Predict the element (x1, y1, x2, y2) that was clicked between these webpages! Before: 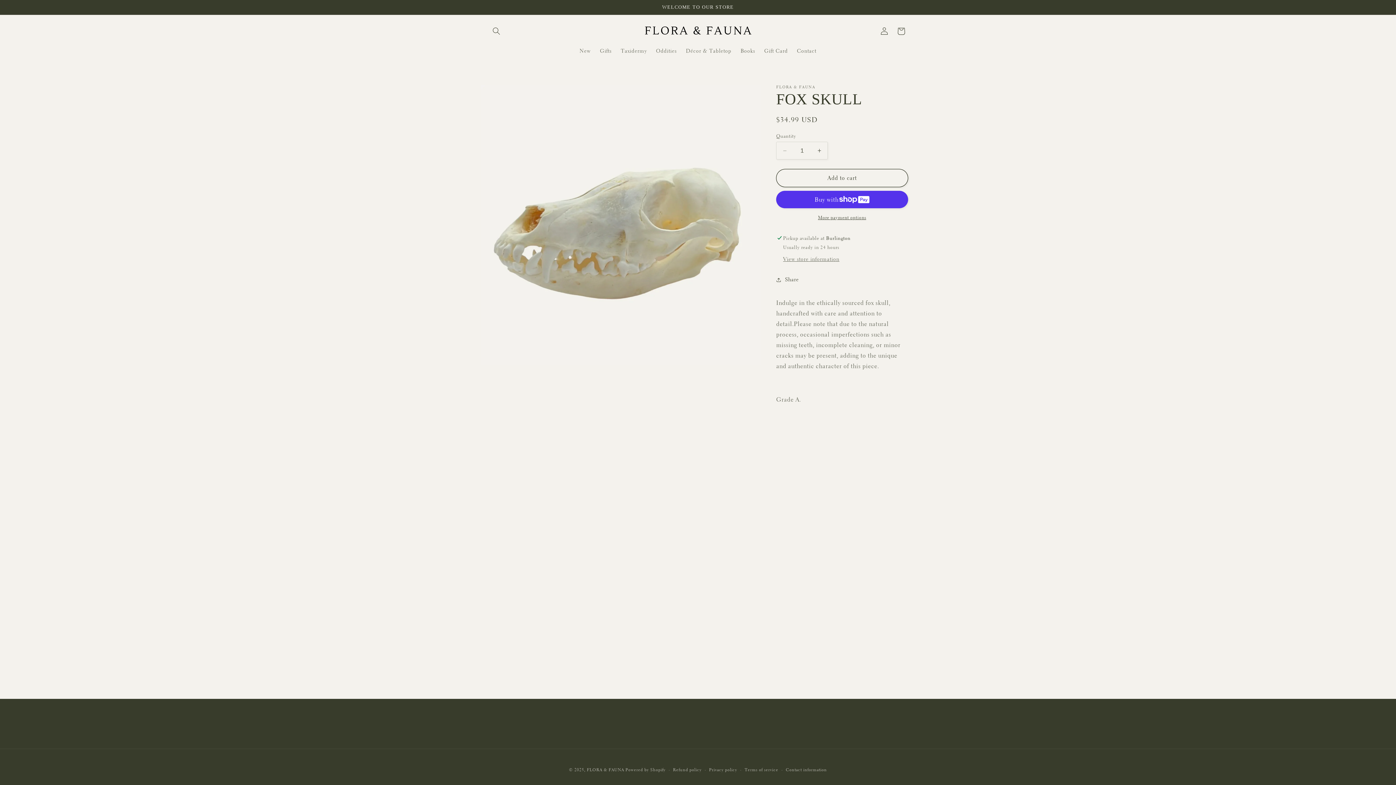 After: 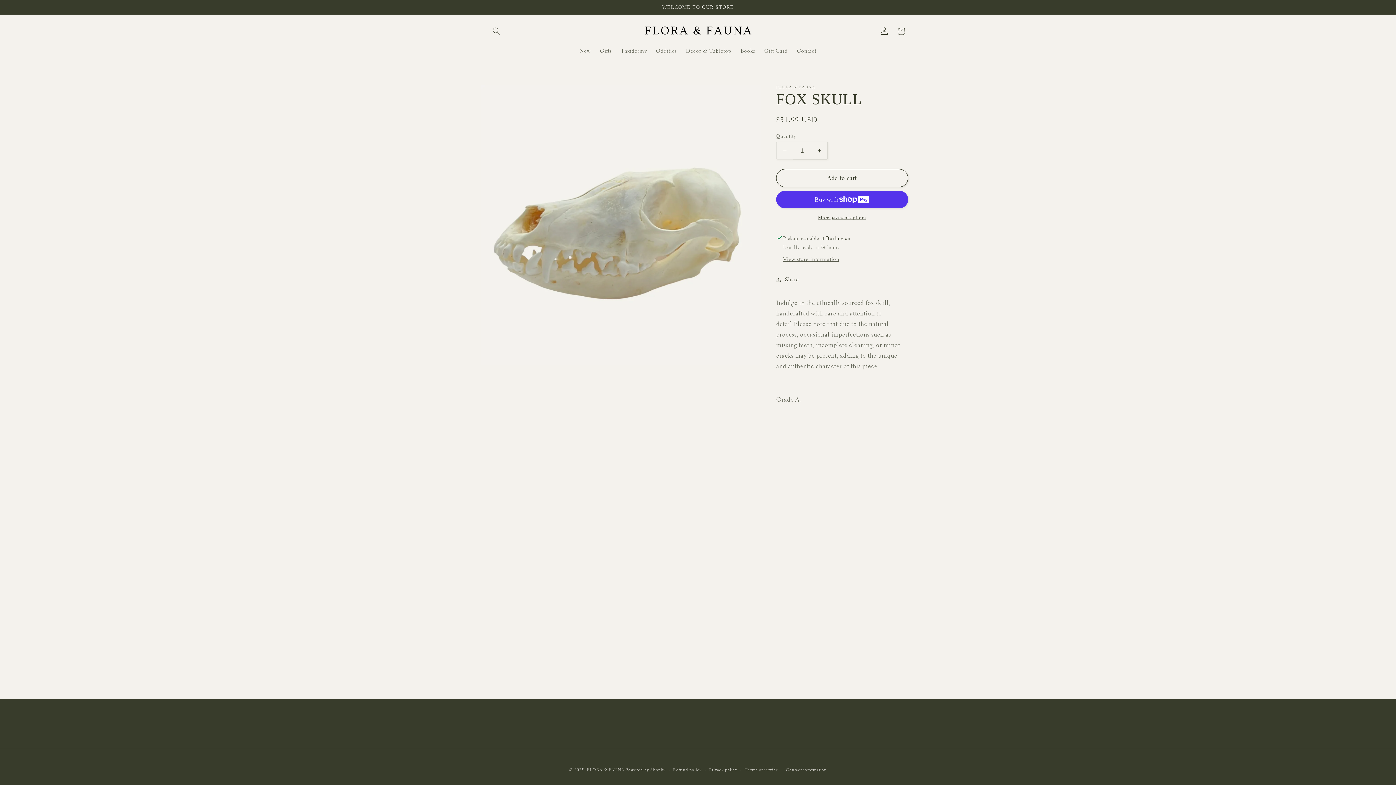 Action: bbox: (776, 141, 793, 159)